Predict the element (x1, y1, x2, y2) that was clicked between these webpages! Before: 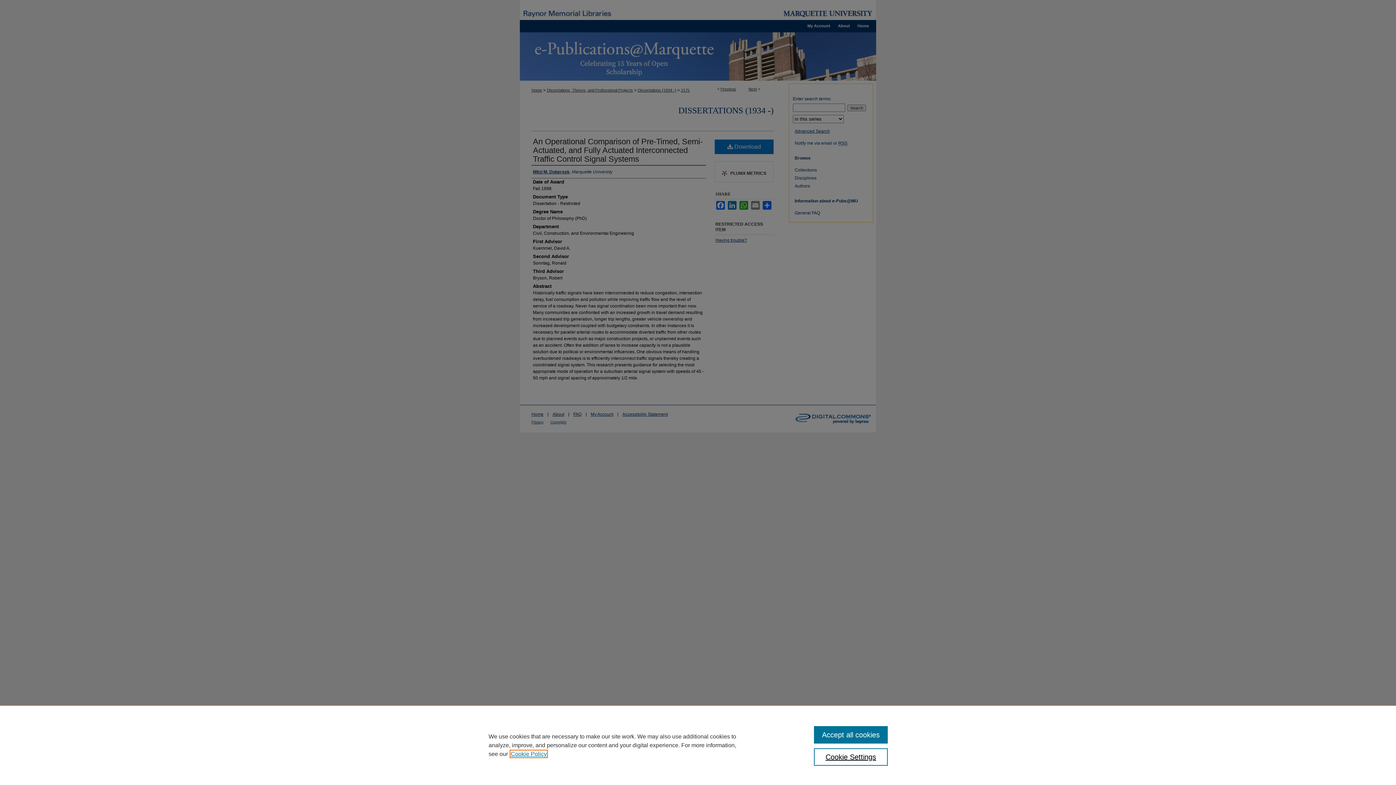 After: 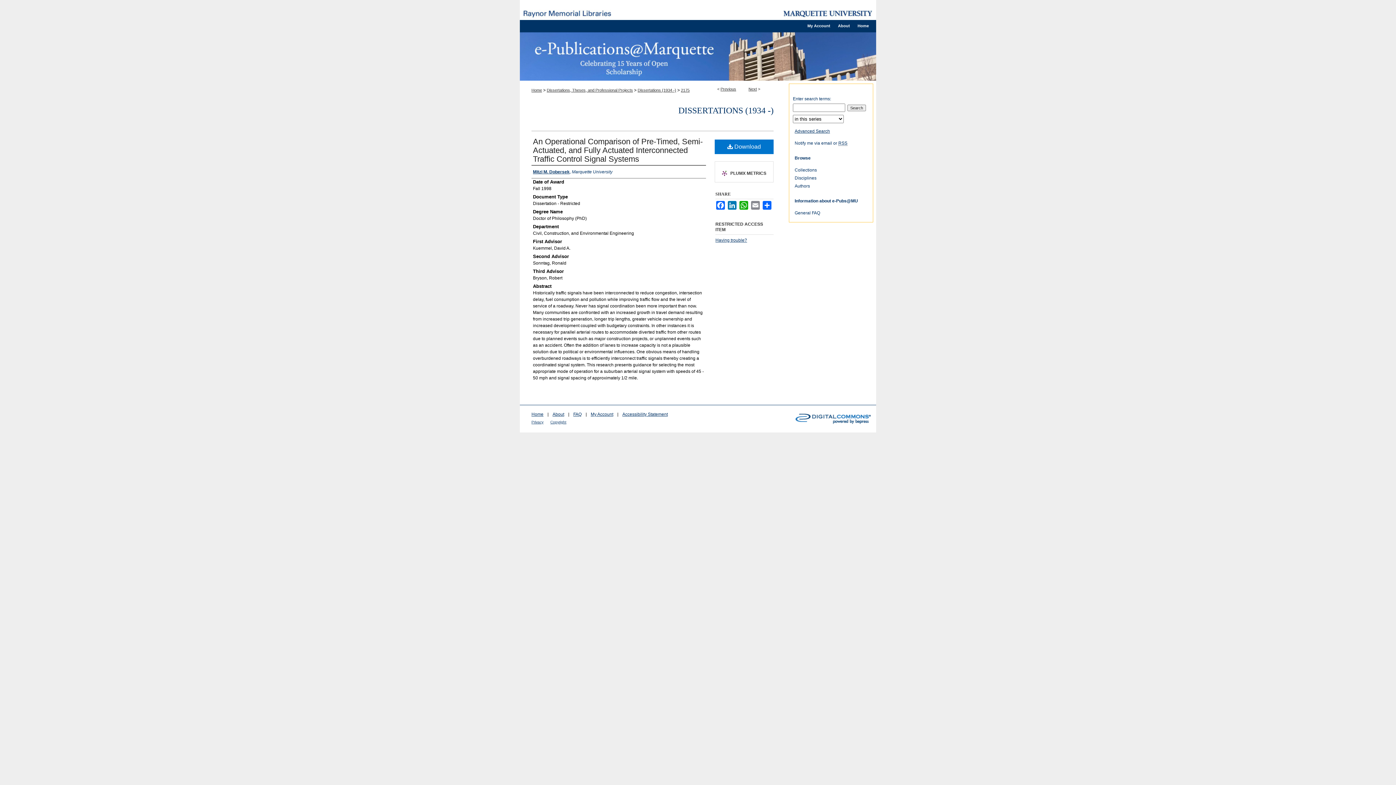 Action: bbox: (814, 726, 887, 744) label: Accept all cookies